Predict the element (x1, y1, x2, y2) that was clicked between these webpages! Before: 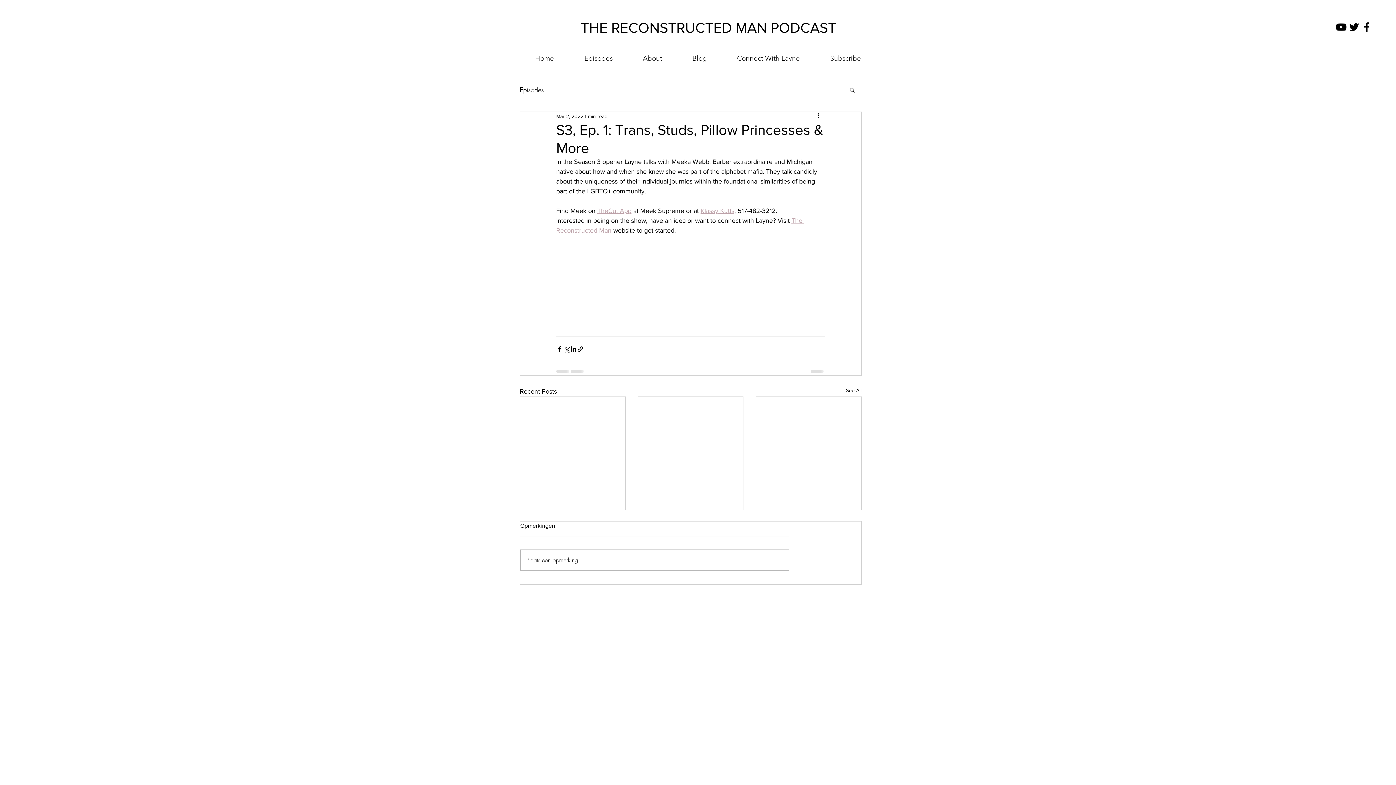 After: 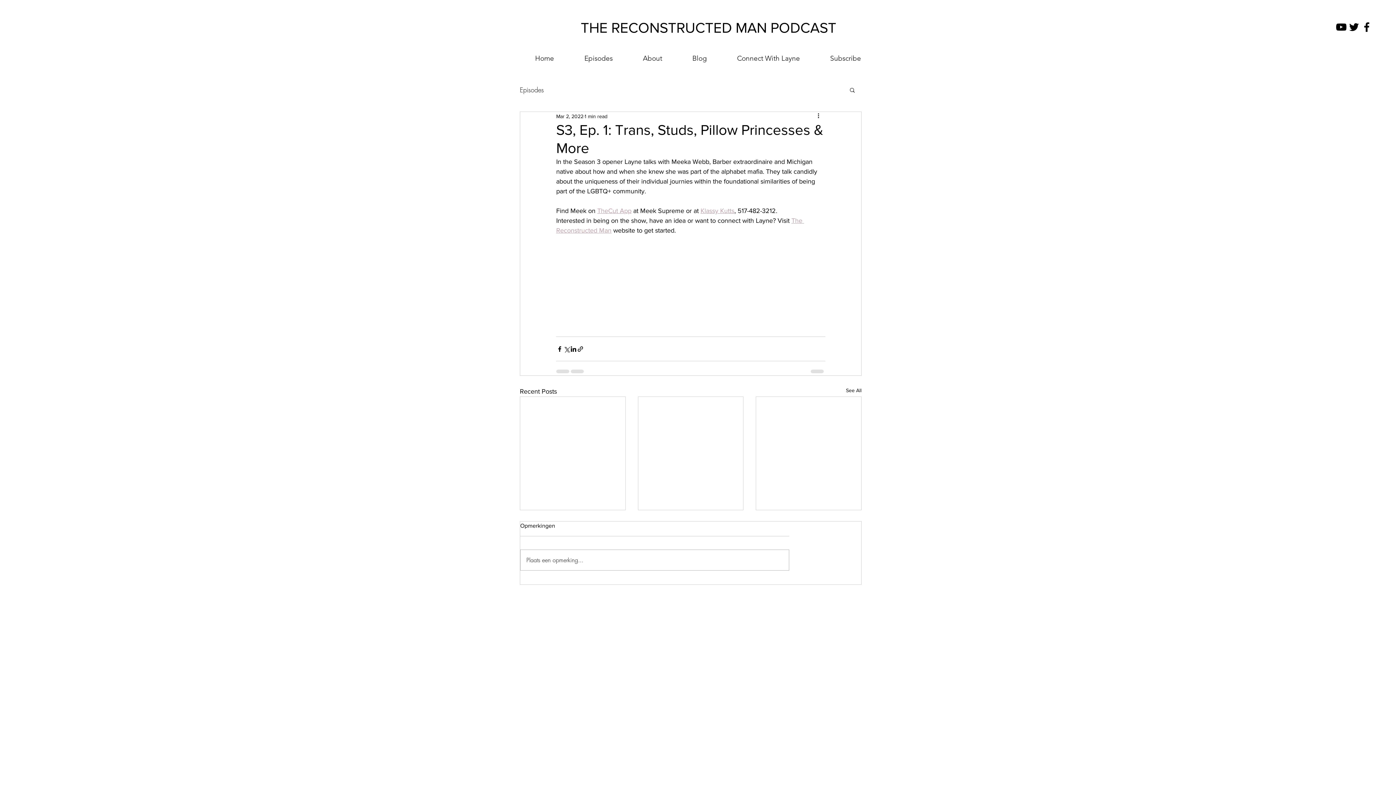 Action: bbox: (849, 86, 856, 92) label: Search